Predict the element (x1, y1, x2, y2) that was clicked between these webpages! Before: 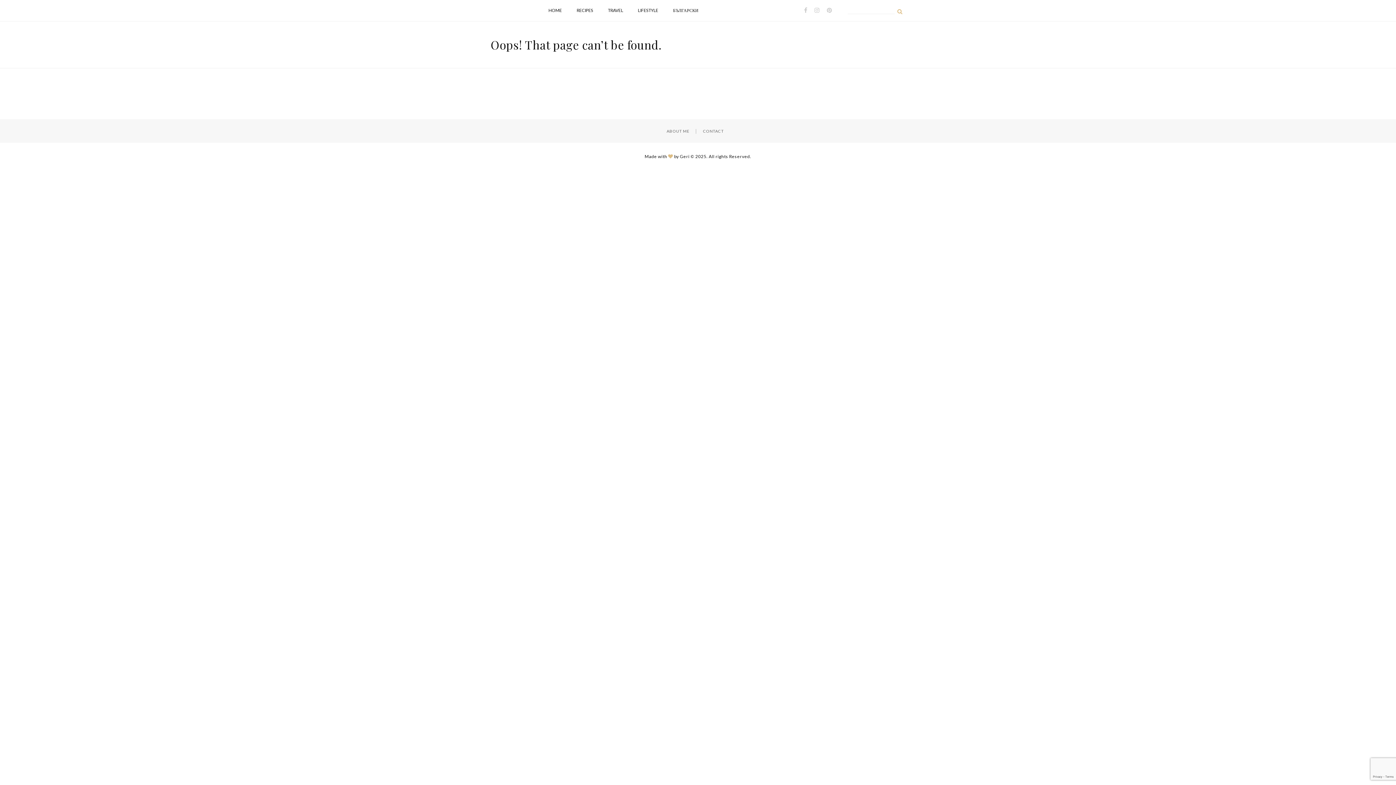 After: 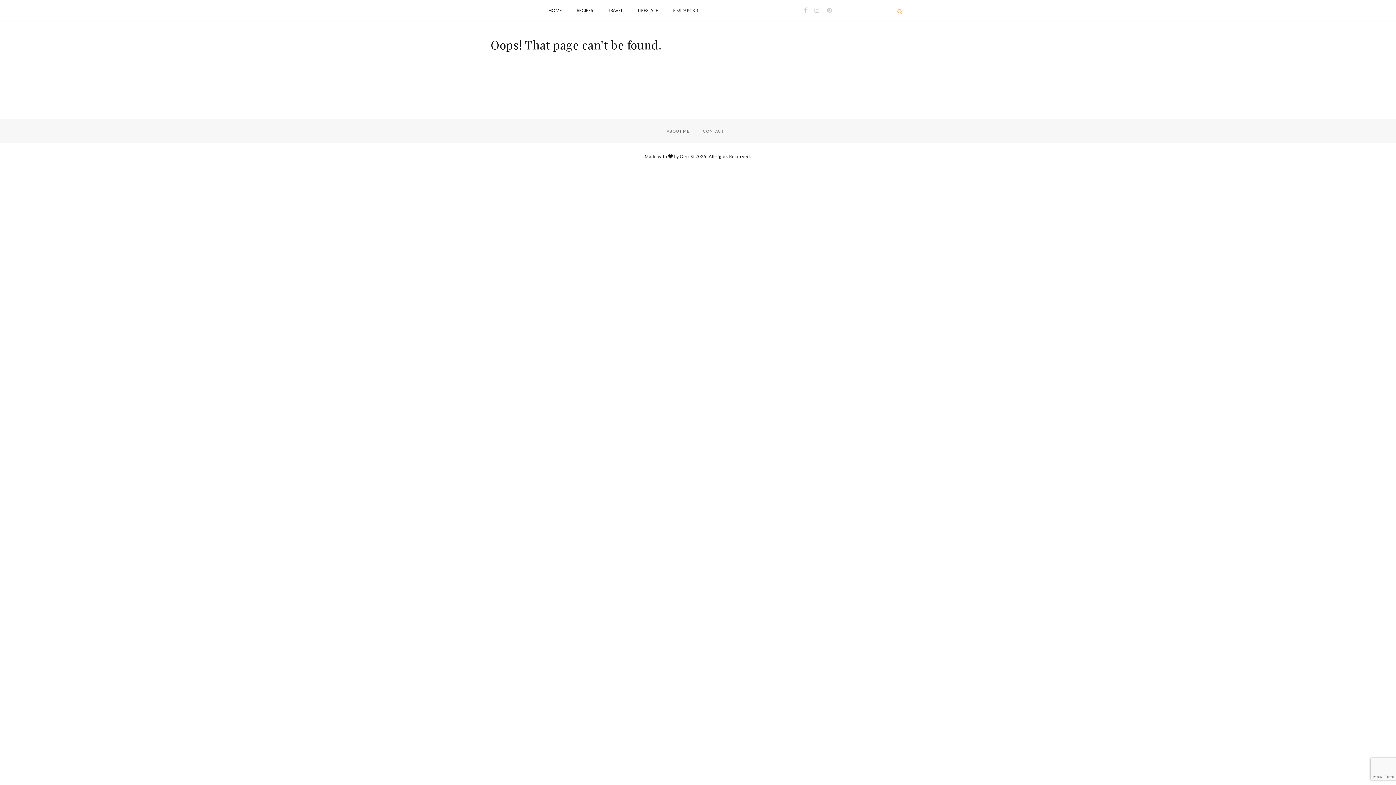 Action: bbox: (668, 153, 673, 159)